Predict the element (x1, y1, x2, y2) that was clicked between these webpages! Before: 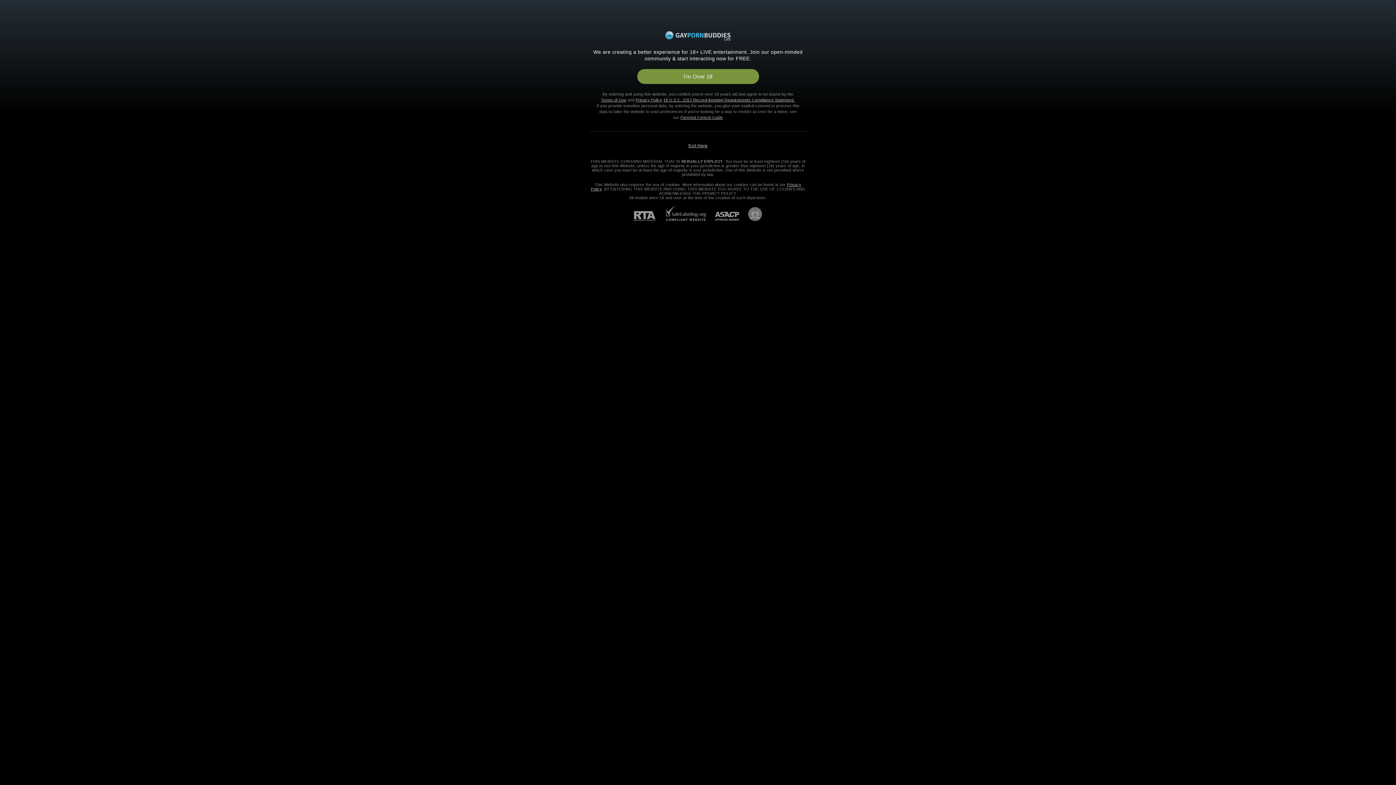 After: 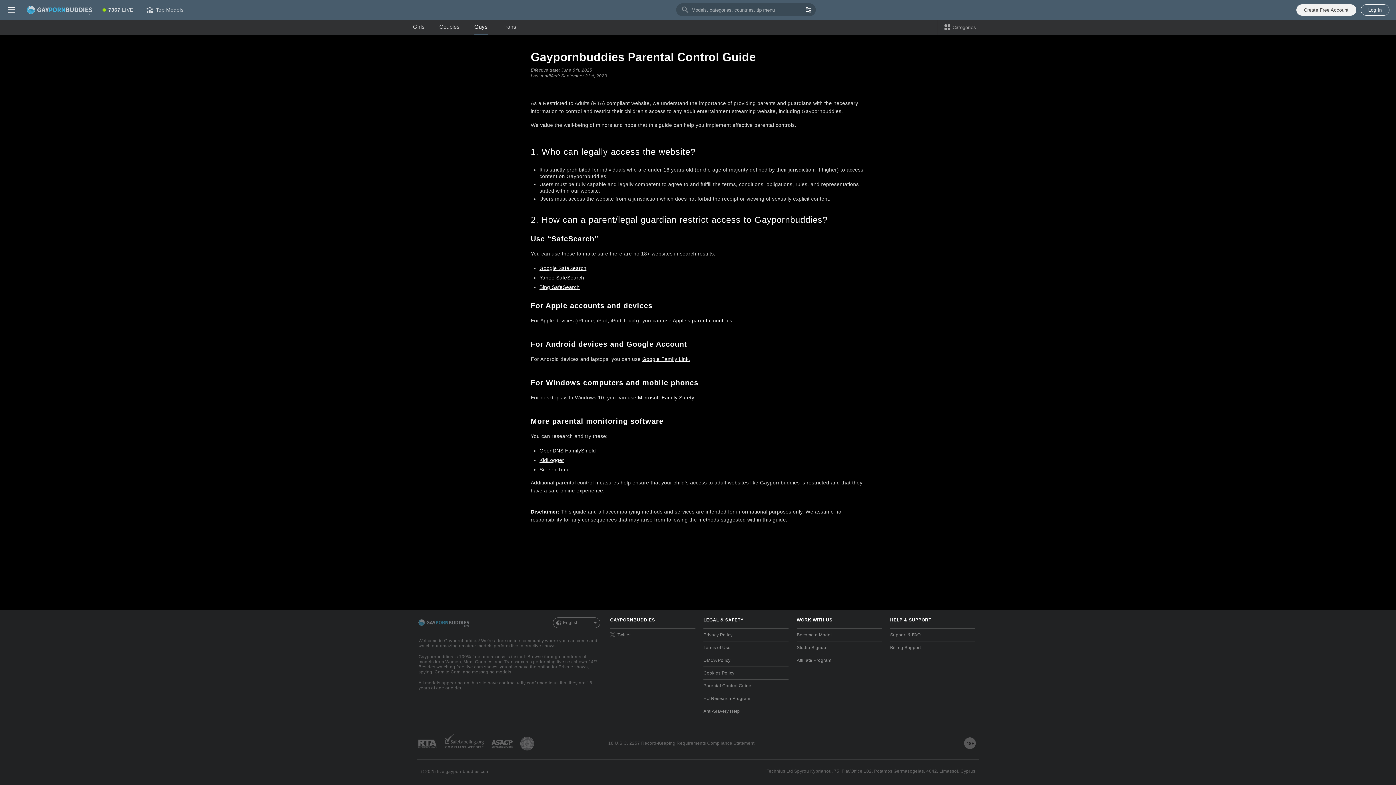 Action: bbox: (680, 115, 723, 119) label: Parental Control Guide